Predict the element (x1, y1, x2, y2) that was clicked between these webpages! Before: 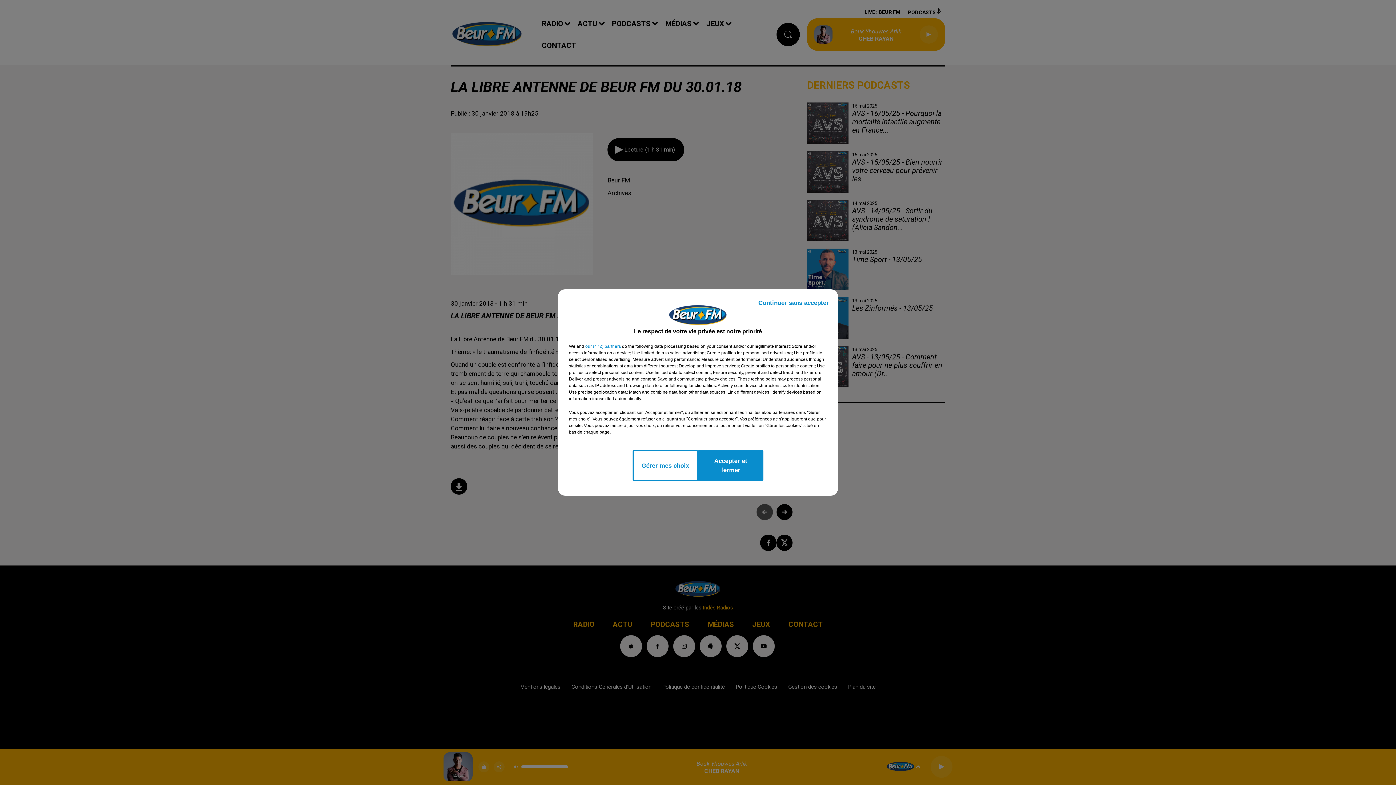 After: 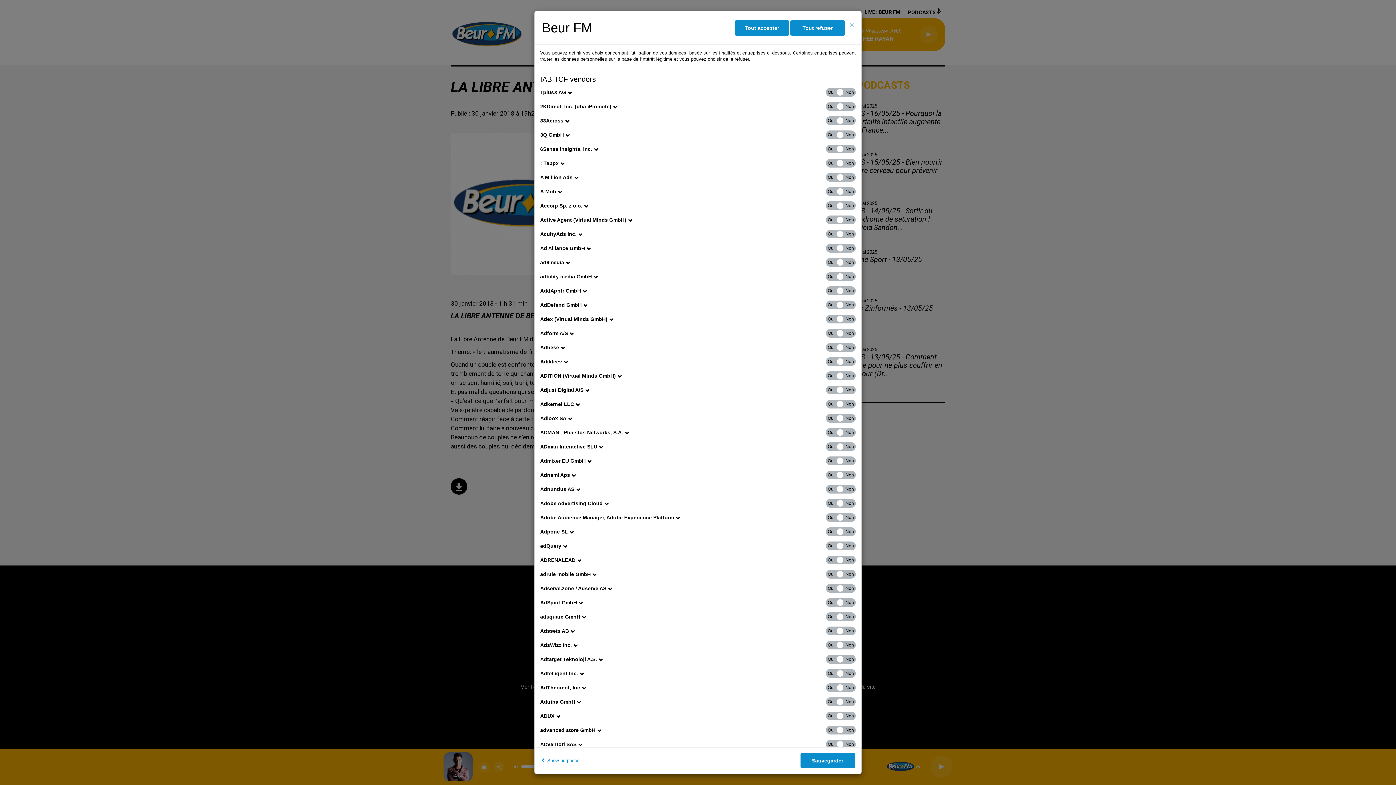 Action: label: show vendors bbox: (585, 343, 621, 349)